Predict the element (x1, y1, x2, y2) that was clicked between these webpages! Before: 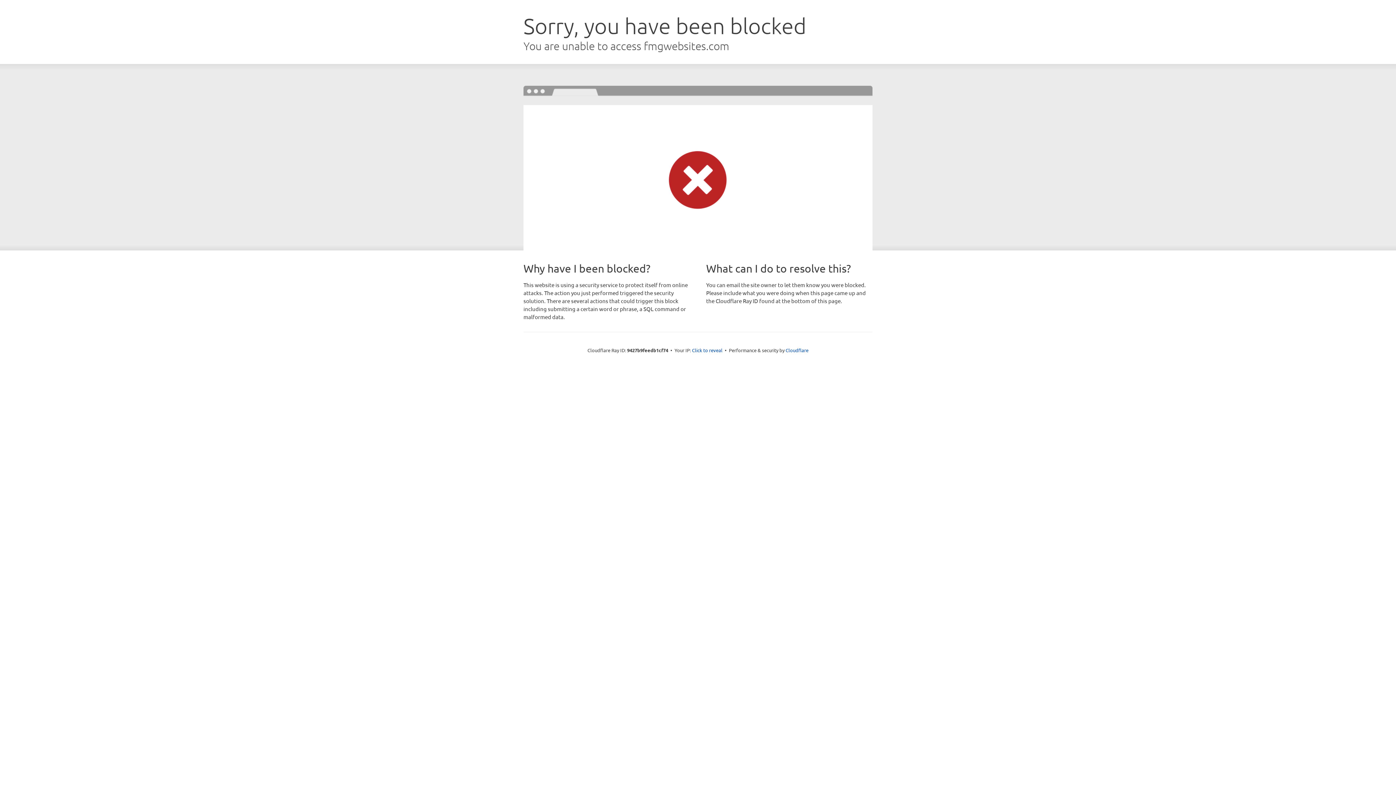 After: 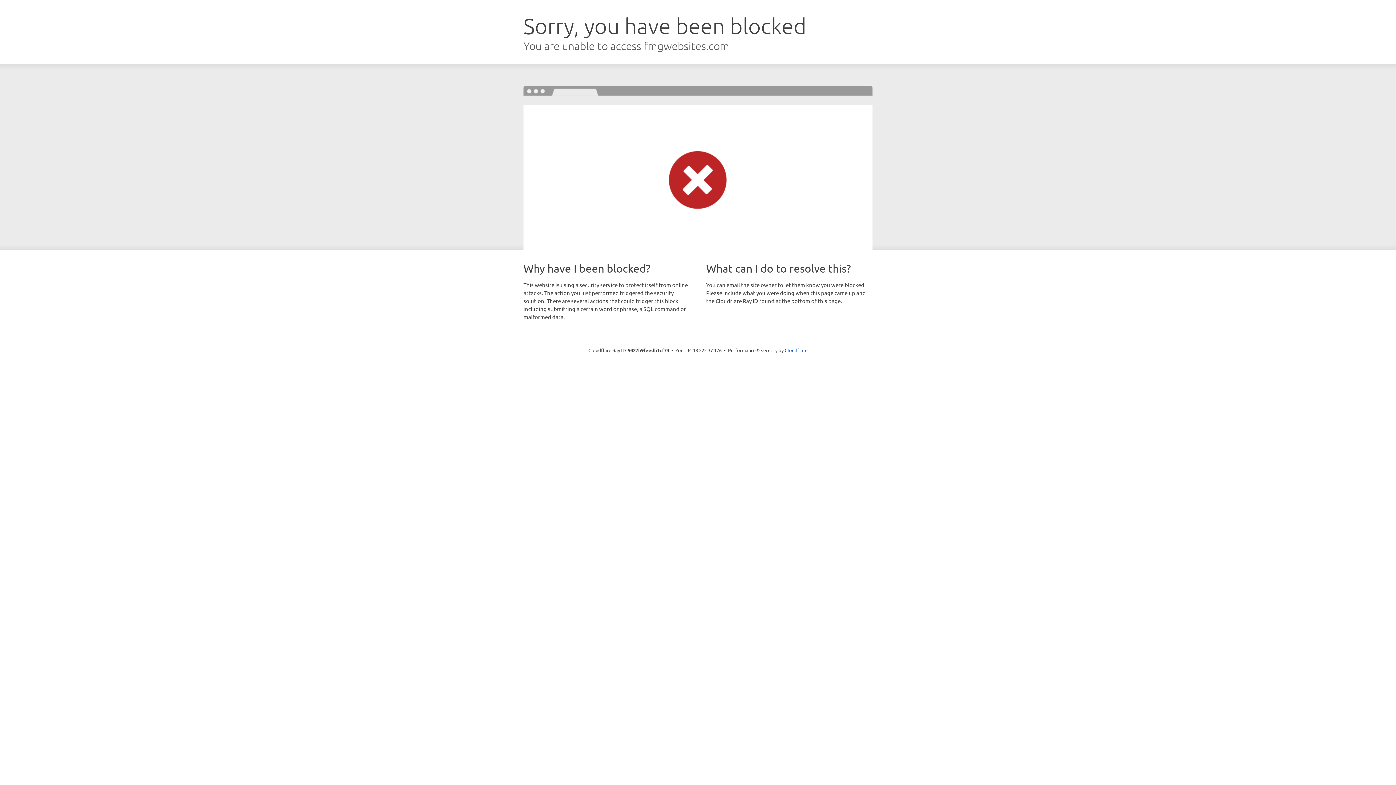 Action: label: Click to reveal bbox: (692, 346, 722, 353)